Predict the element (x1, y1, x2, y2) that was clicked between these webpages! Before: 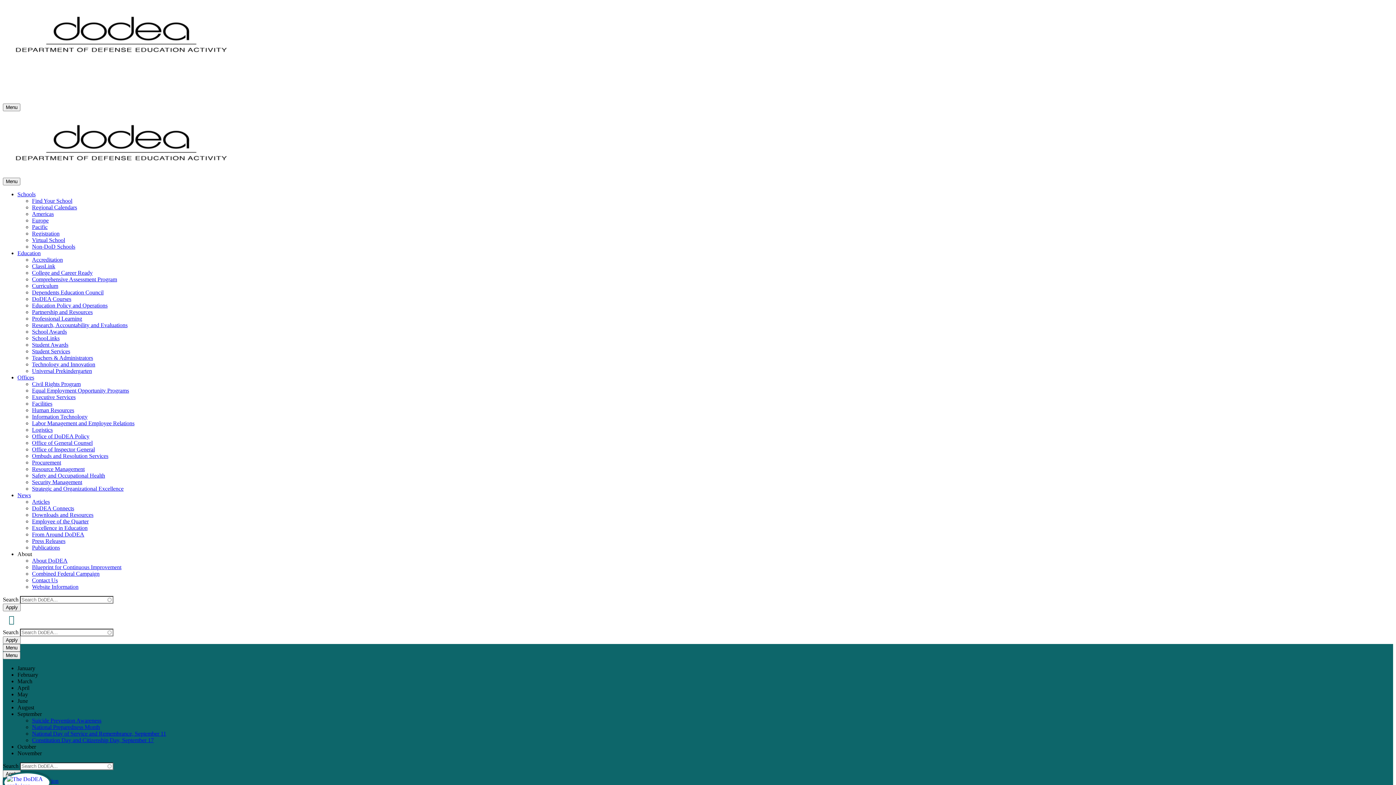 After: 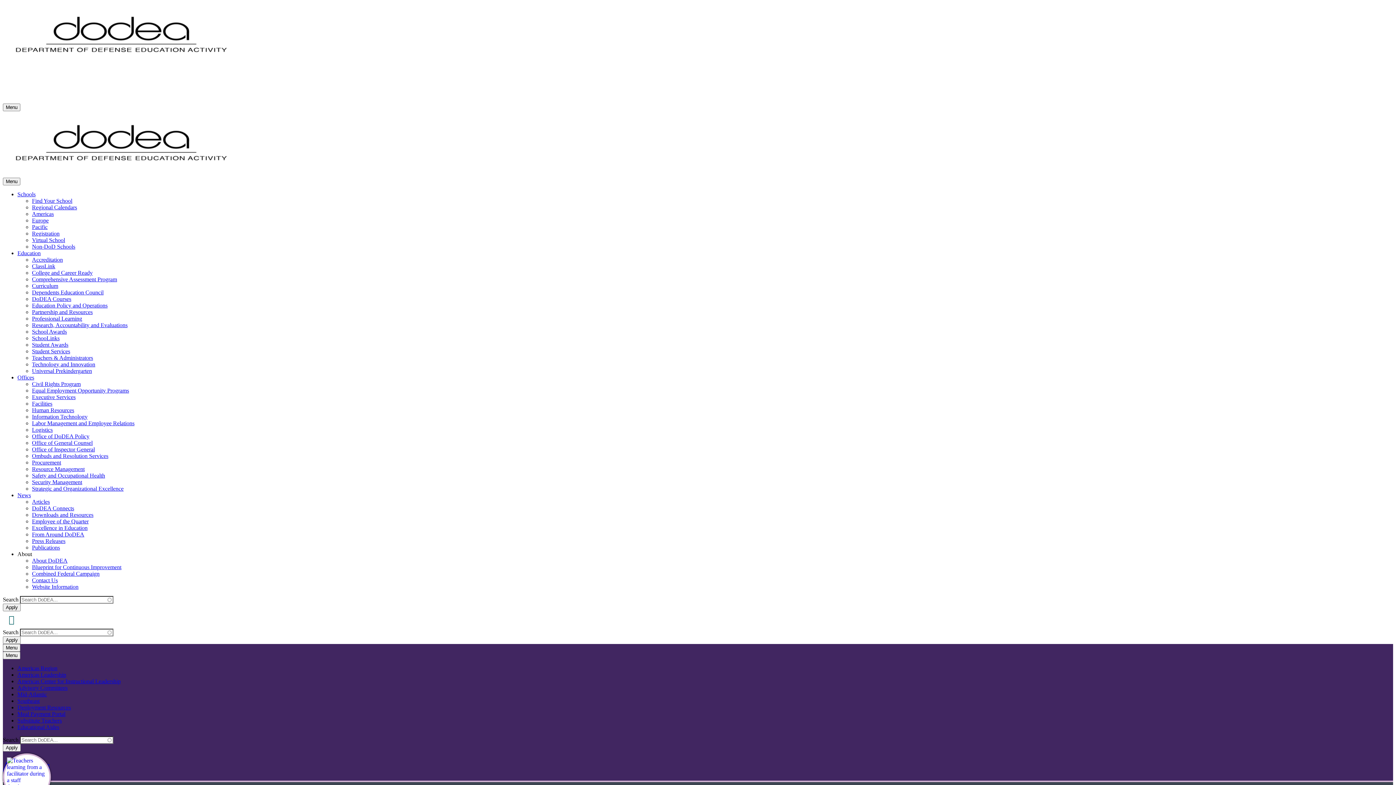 Action: label: Americas bbox: (32, 210, 53, 217)